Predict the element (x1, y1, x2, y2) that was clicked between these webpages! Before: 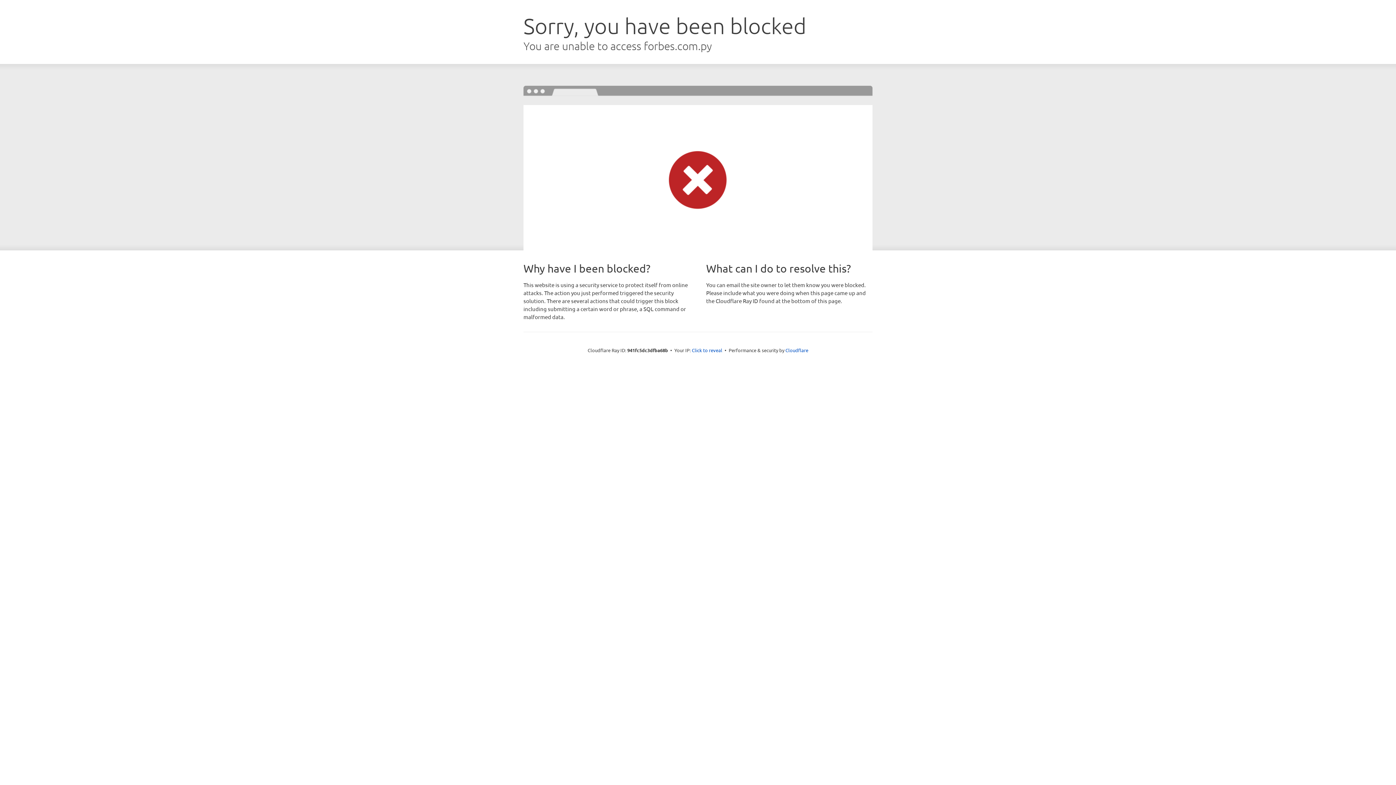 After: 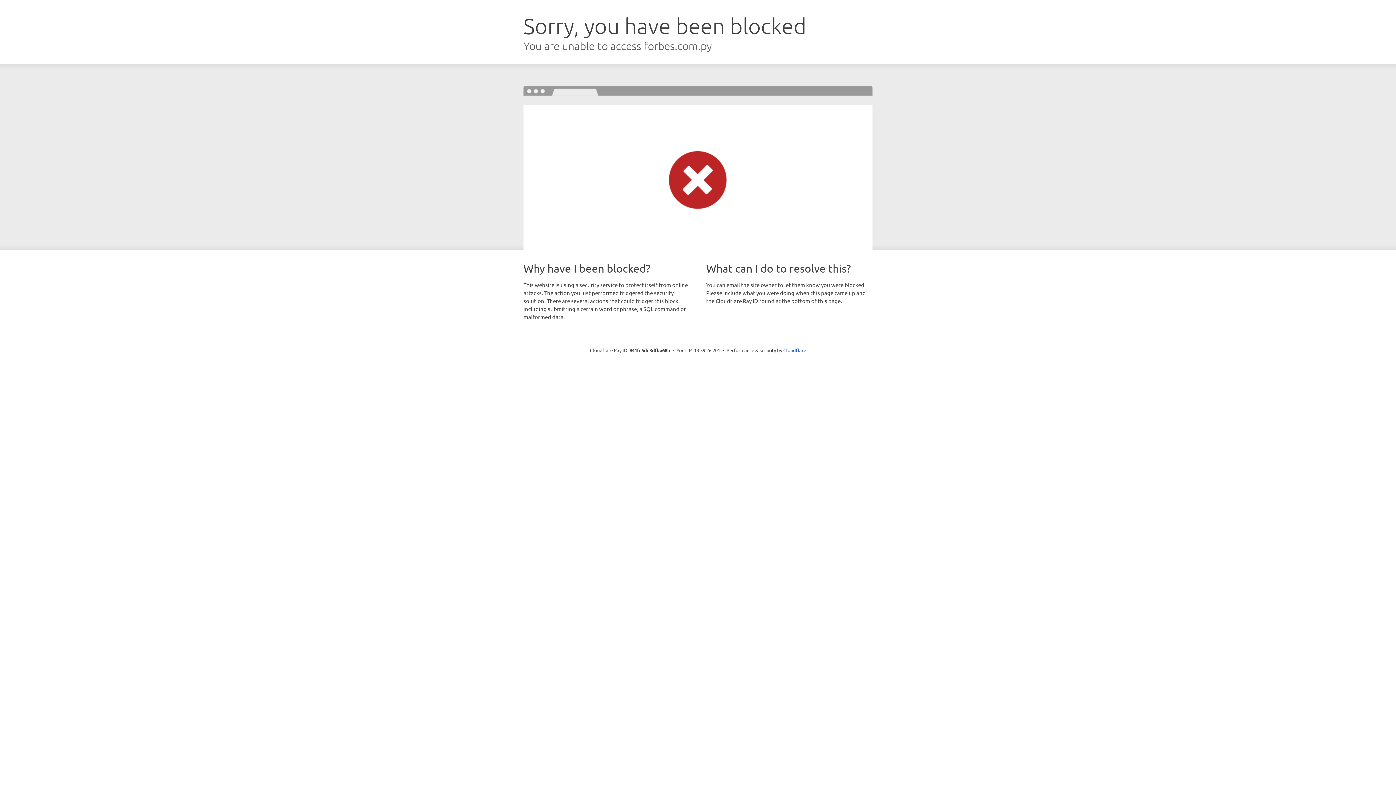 Action: bbox: (692, 346, 722, 353) label: Click to reveal